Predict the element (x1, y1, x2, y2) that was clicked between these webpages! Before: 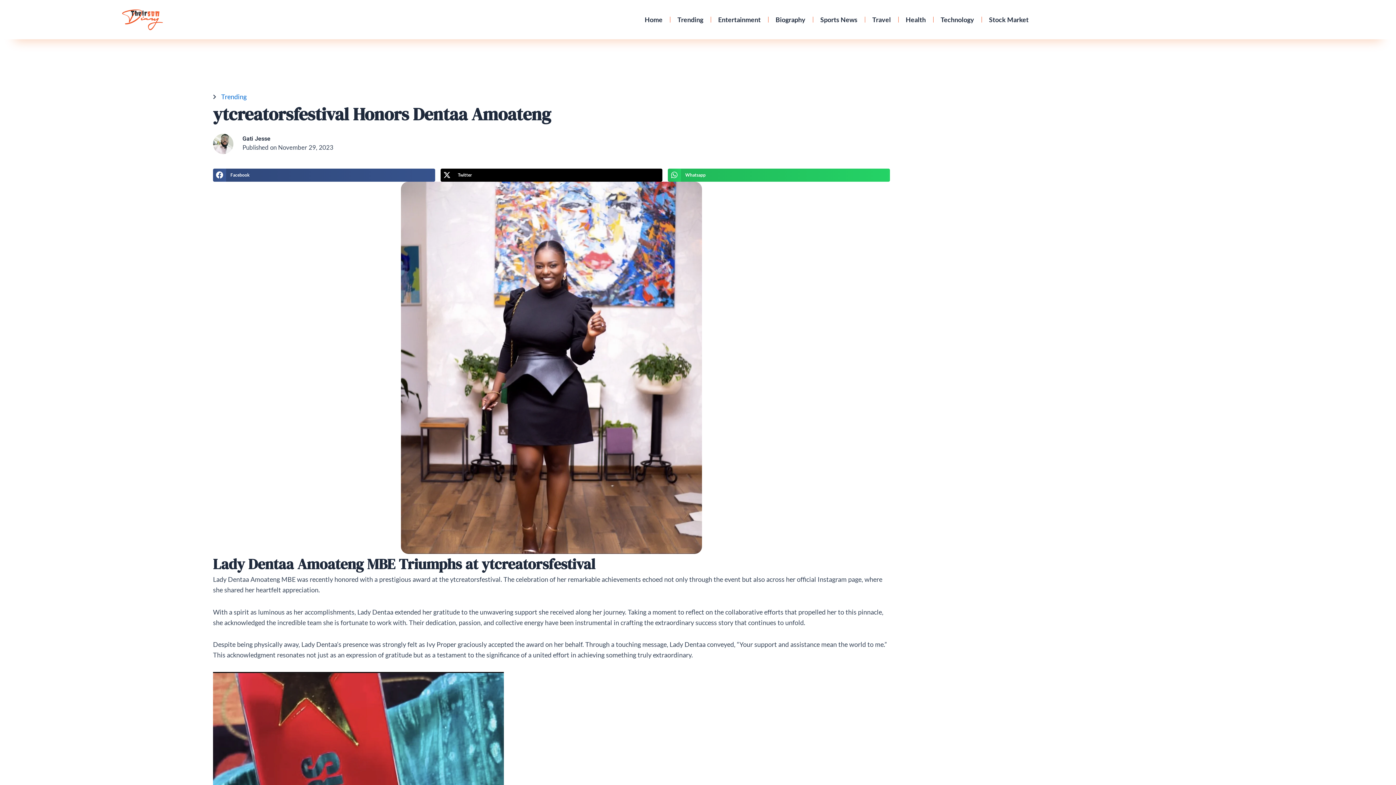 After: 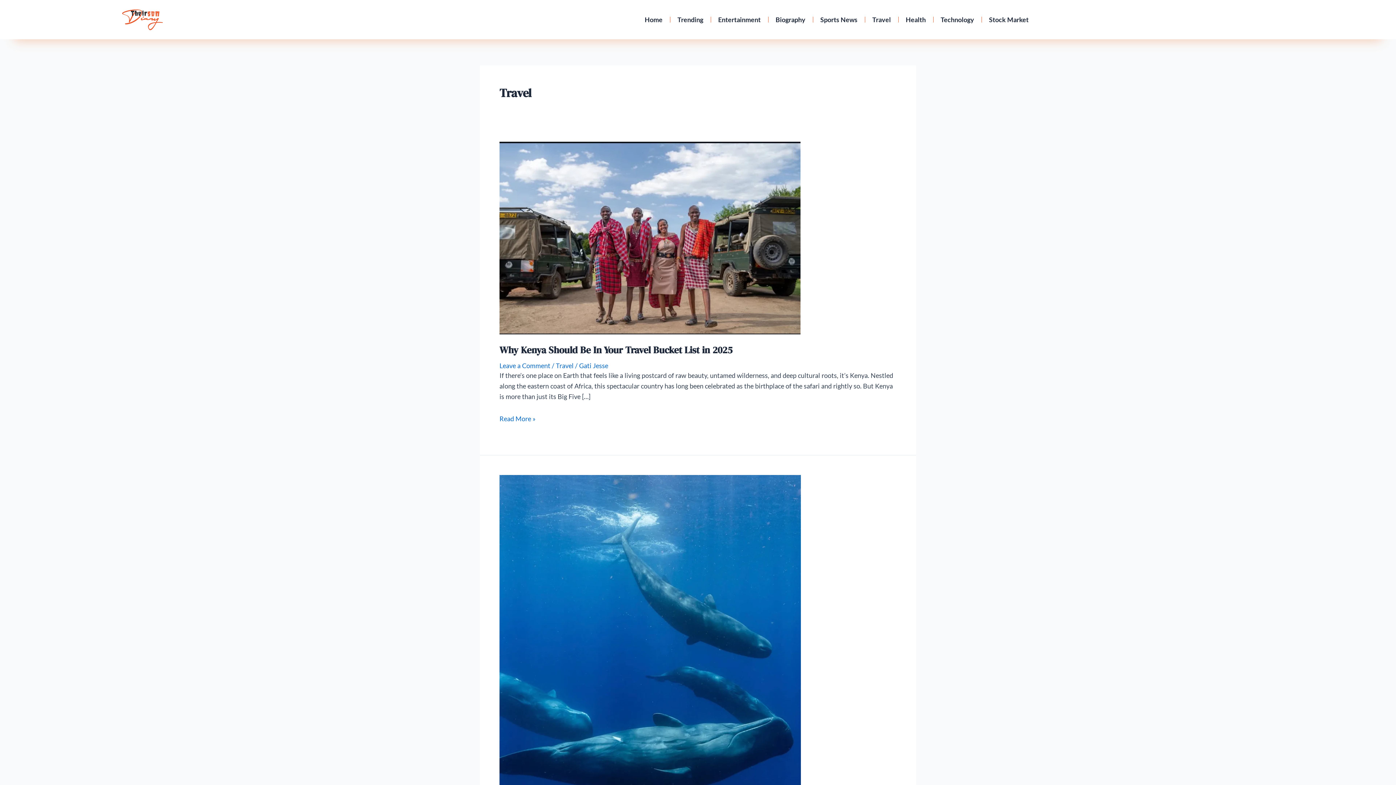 Action: label: Travel bbox: (865, 11, 898, 28)